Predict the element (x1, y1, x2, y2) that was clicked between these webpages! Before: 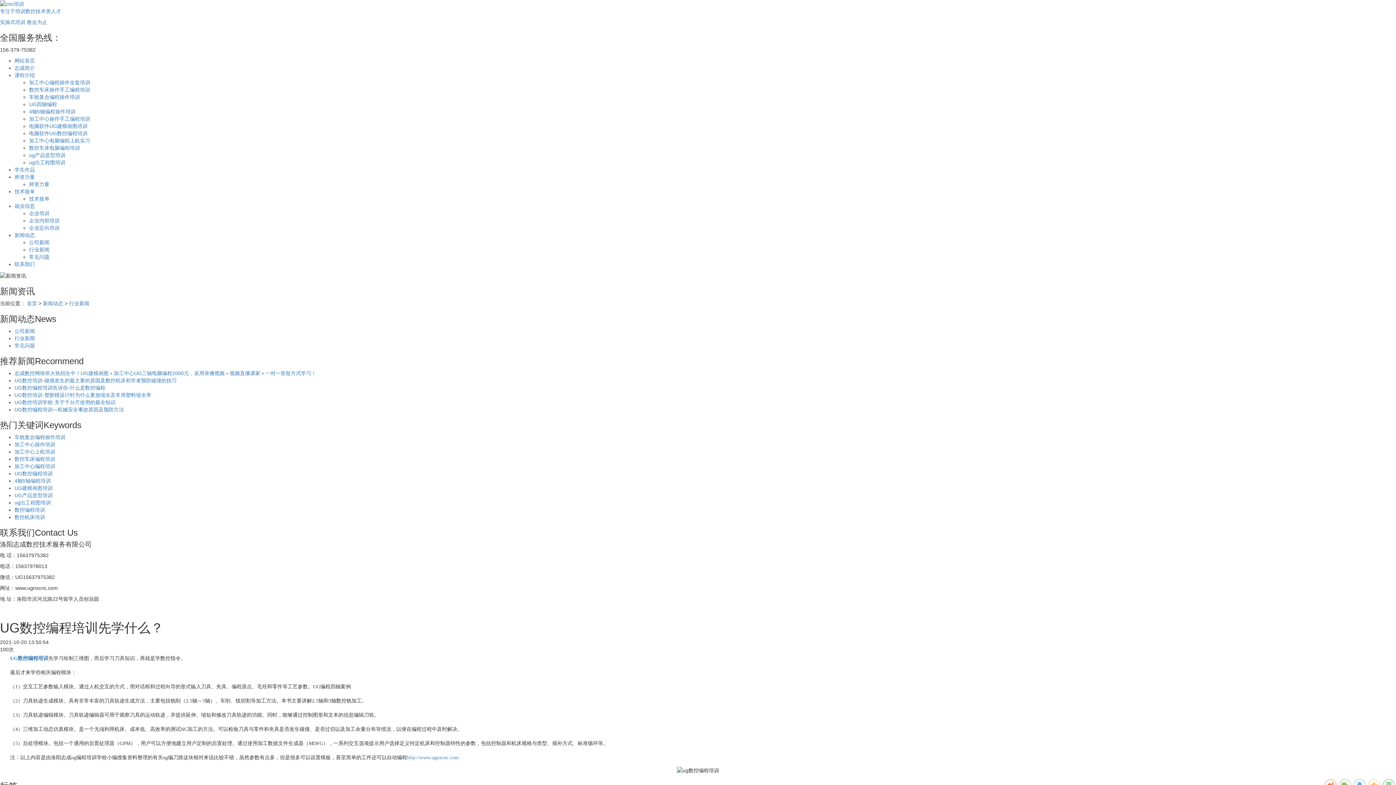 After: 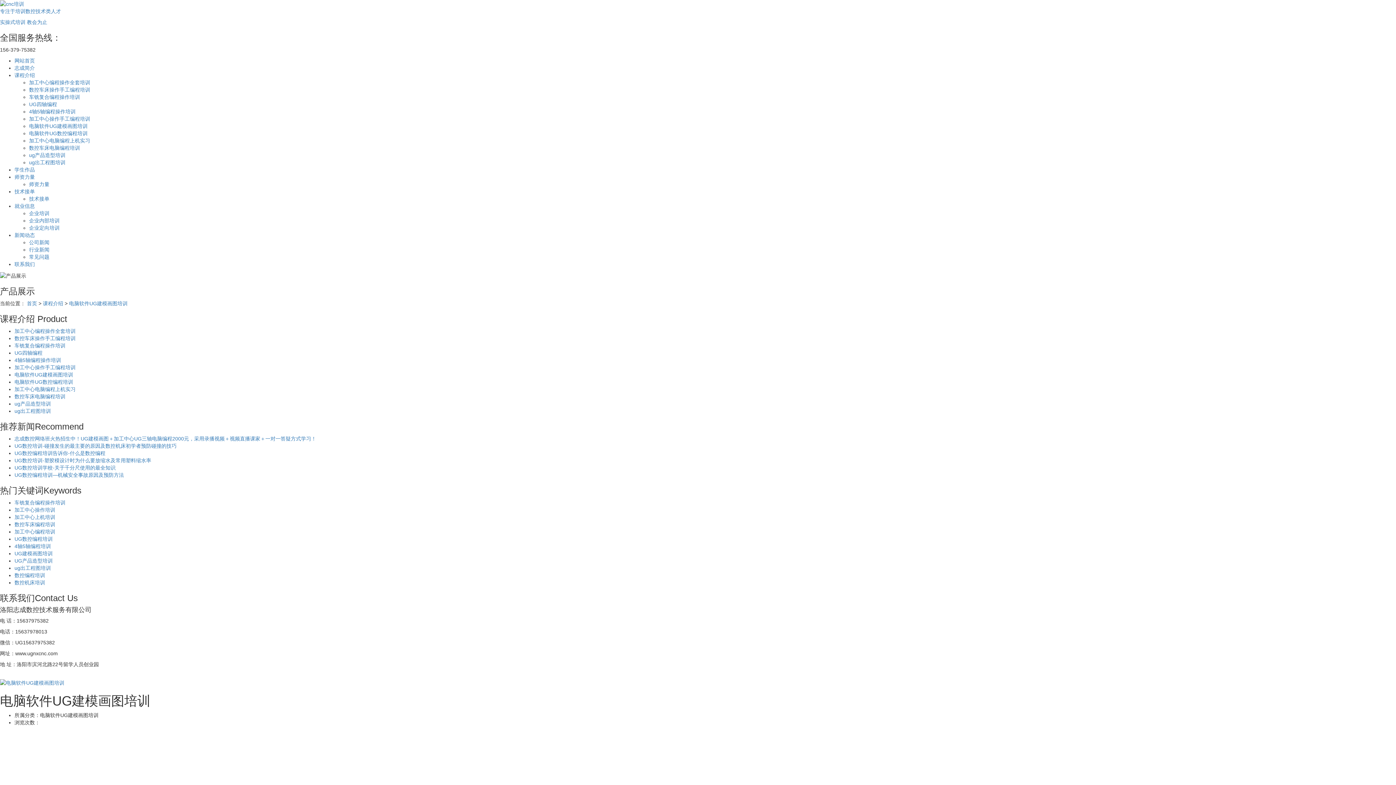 Action: bbox: (29, 123, 87, 129) label: 电脑软件UG建模画图培训